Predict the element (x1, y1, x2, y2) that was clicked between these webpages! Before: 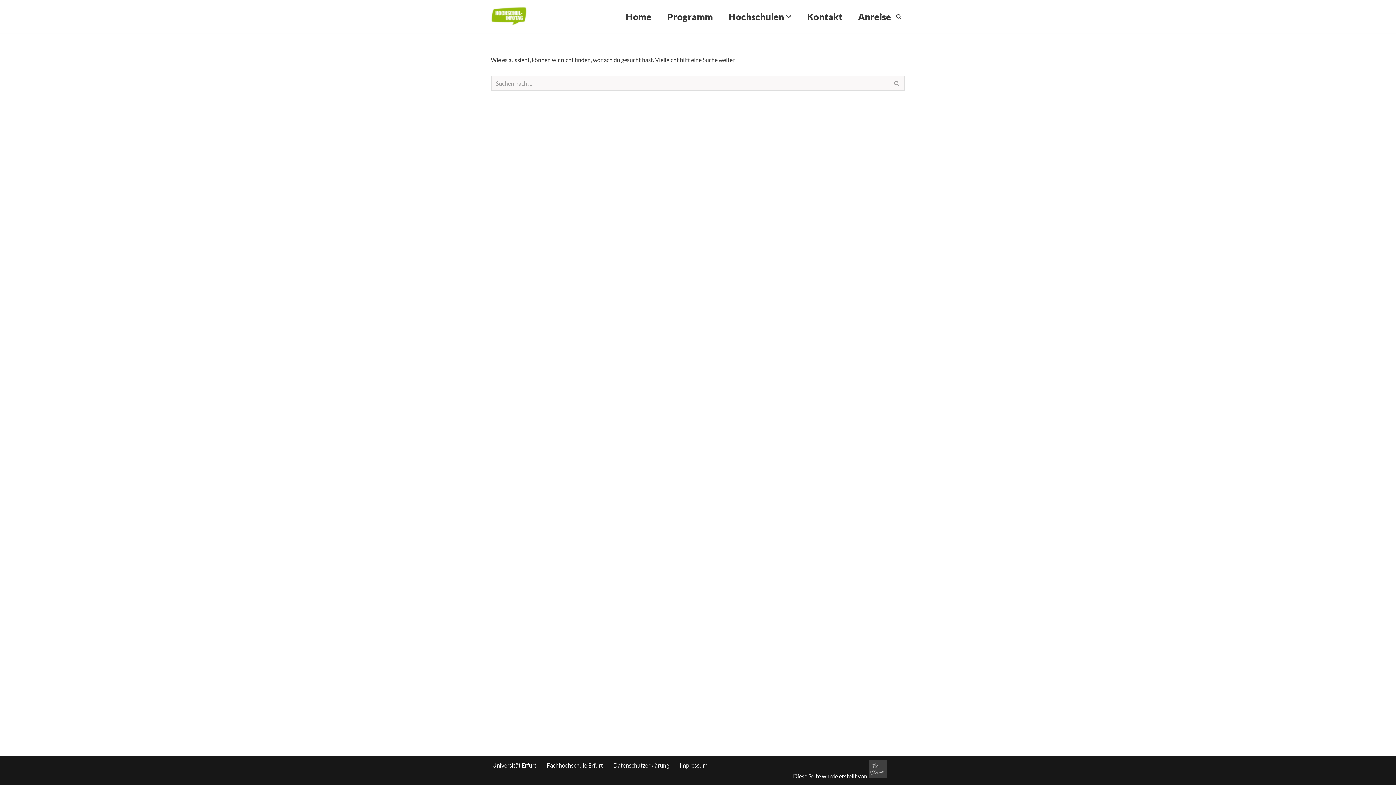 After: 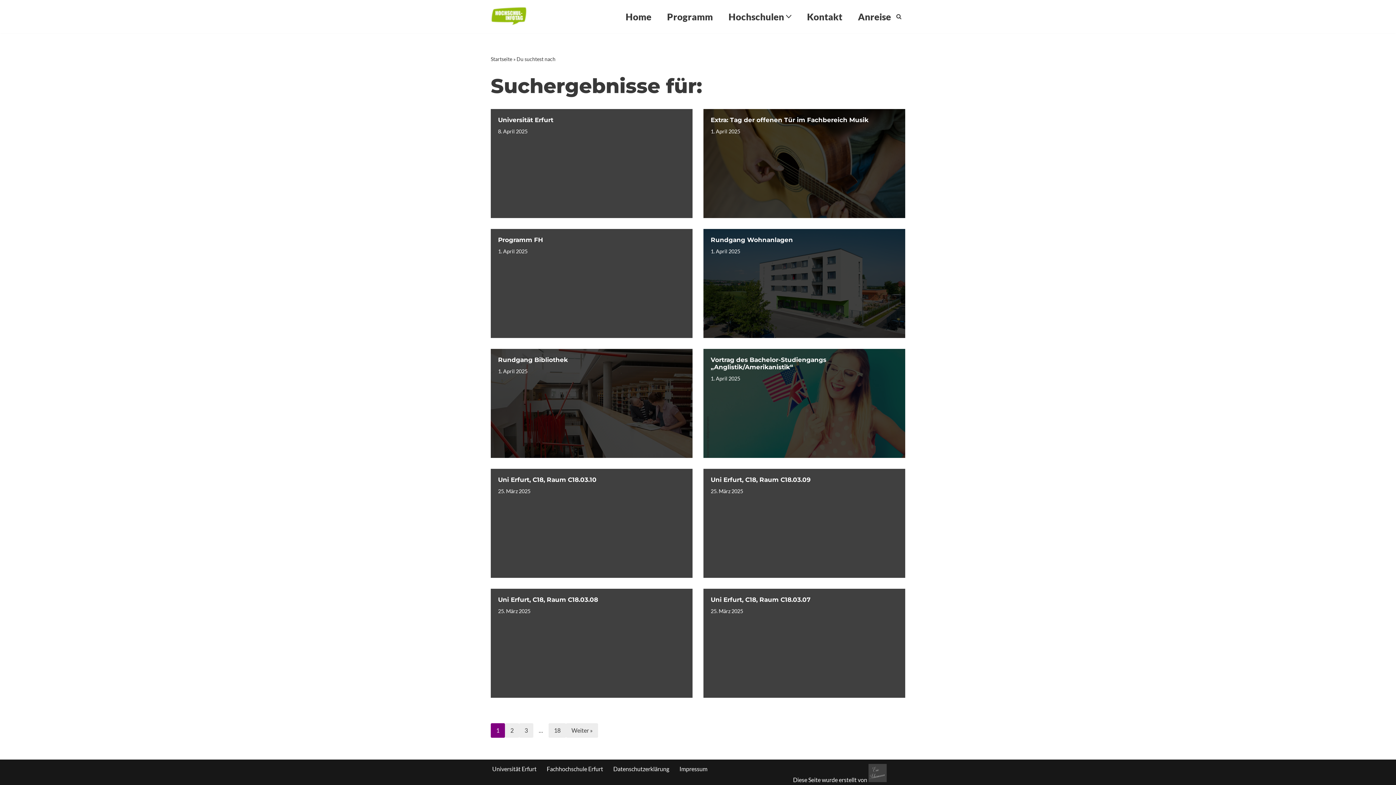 Action: label: Suchen bbox: (889, 75, 905, 91)